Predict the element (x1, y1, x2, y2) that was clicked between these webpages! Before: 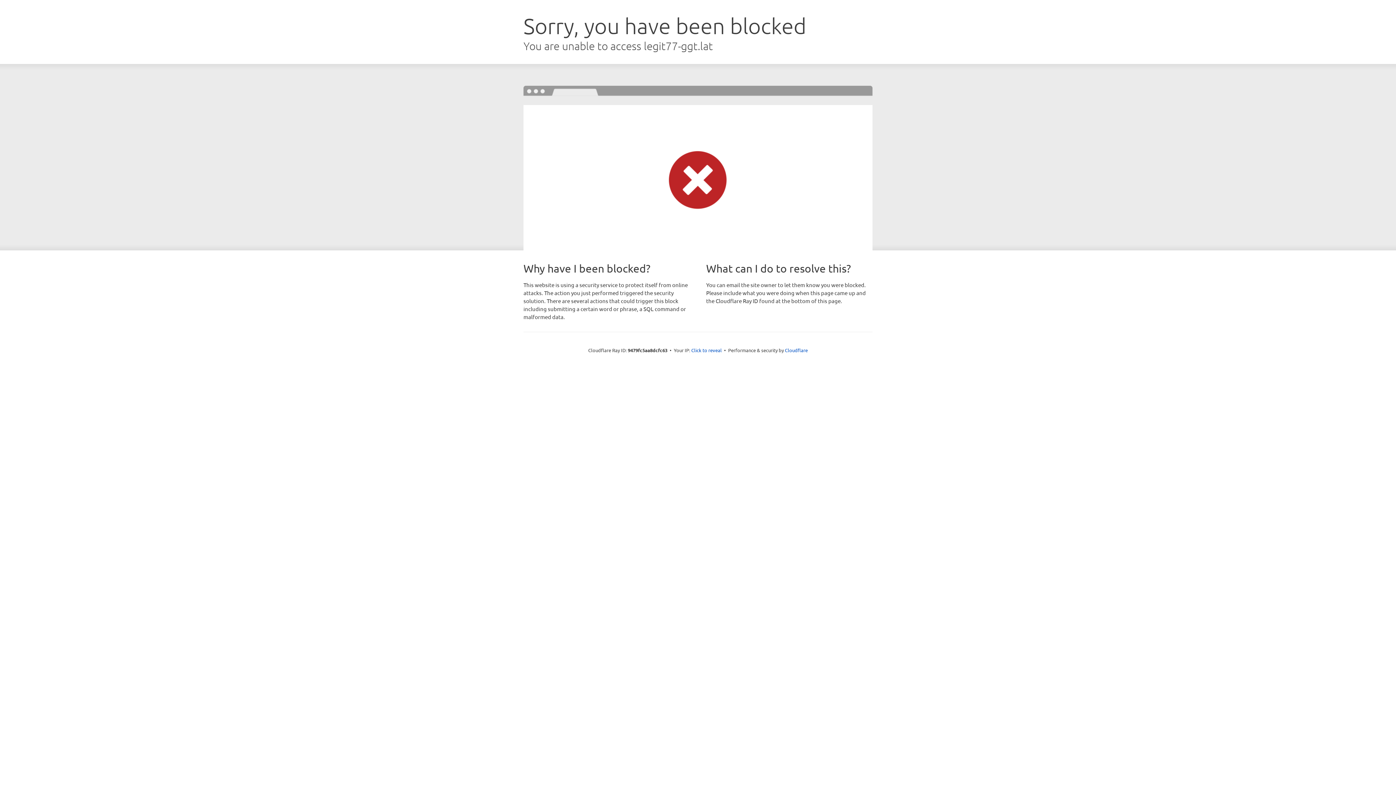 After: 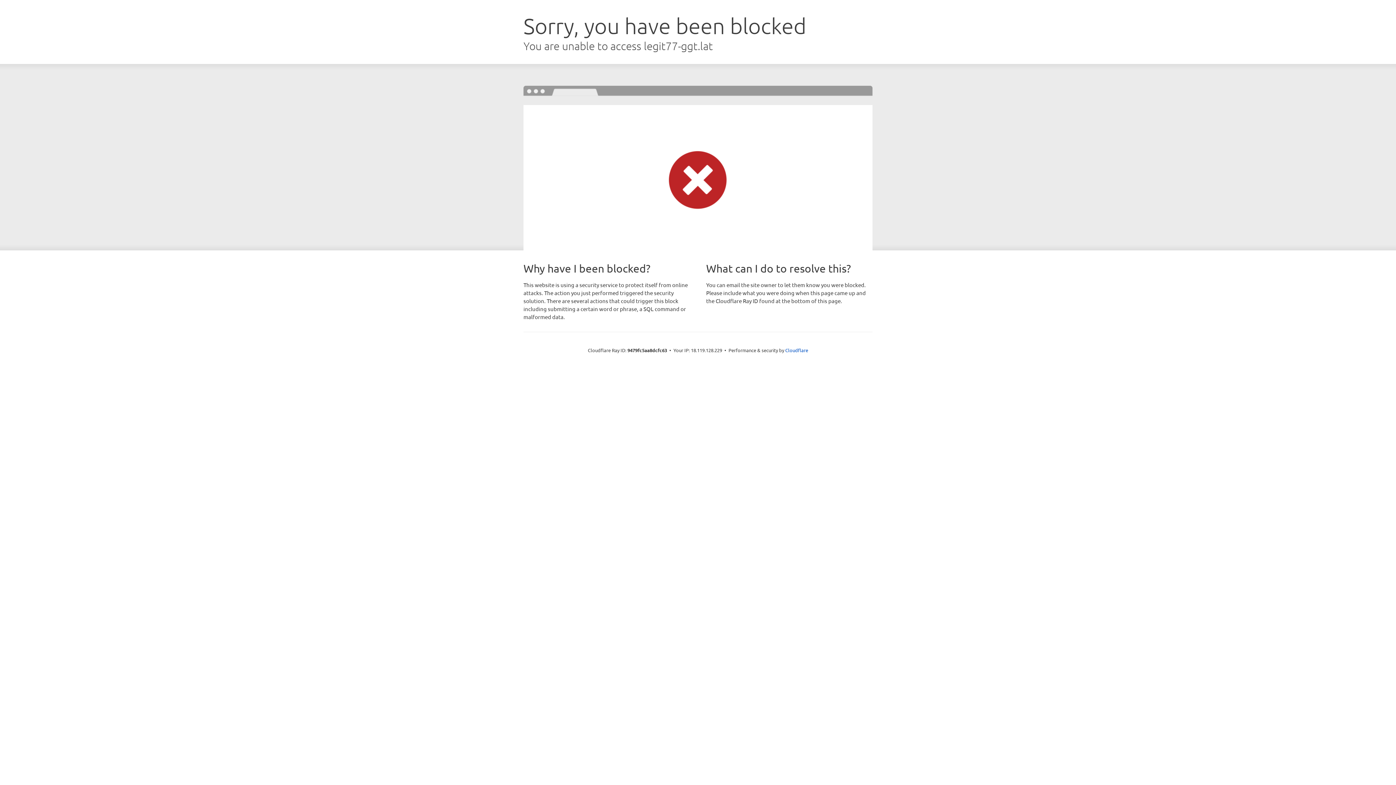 Action: bbox: (691, 346, 722, 353) label: Click to reveal